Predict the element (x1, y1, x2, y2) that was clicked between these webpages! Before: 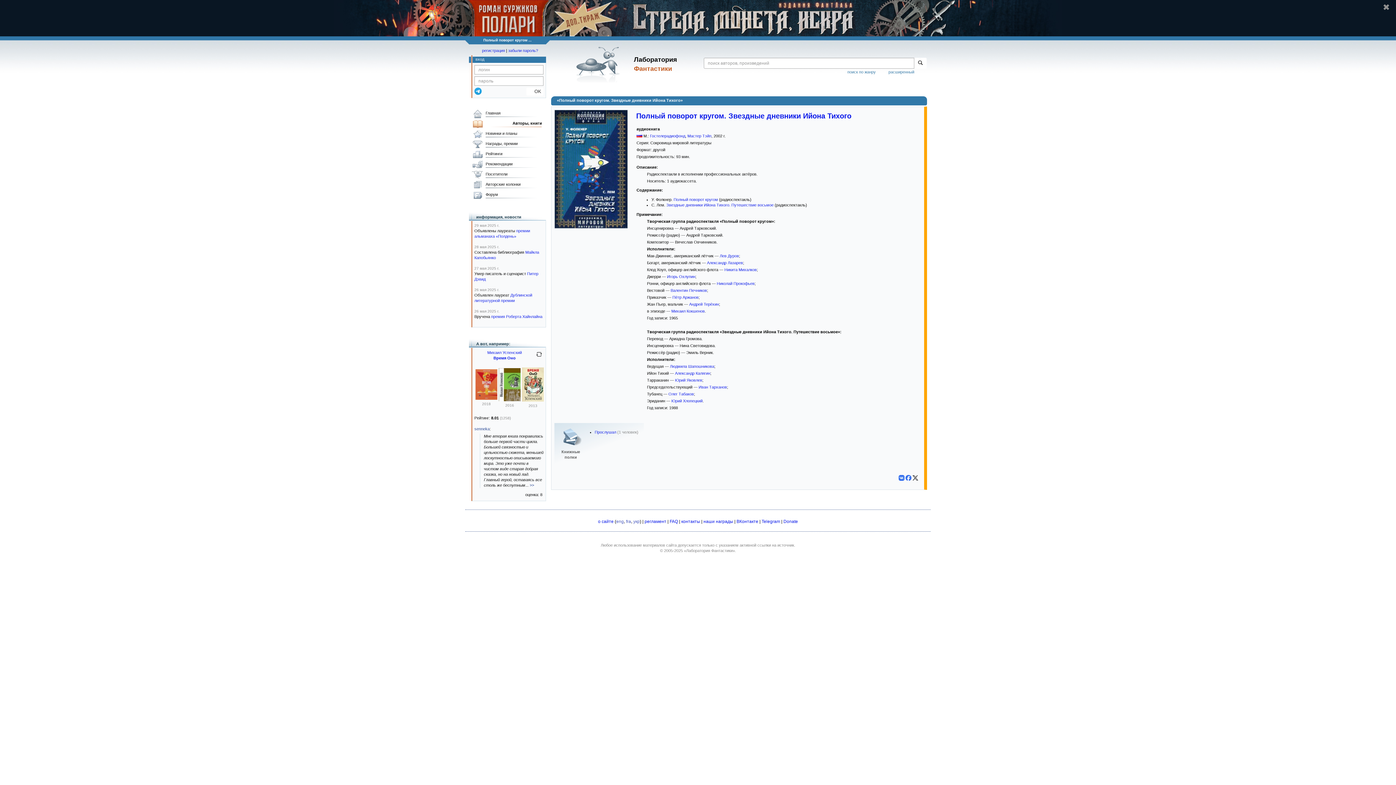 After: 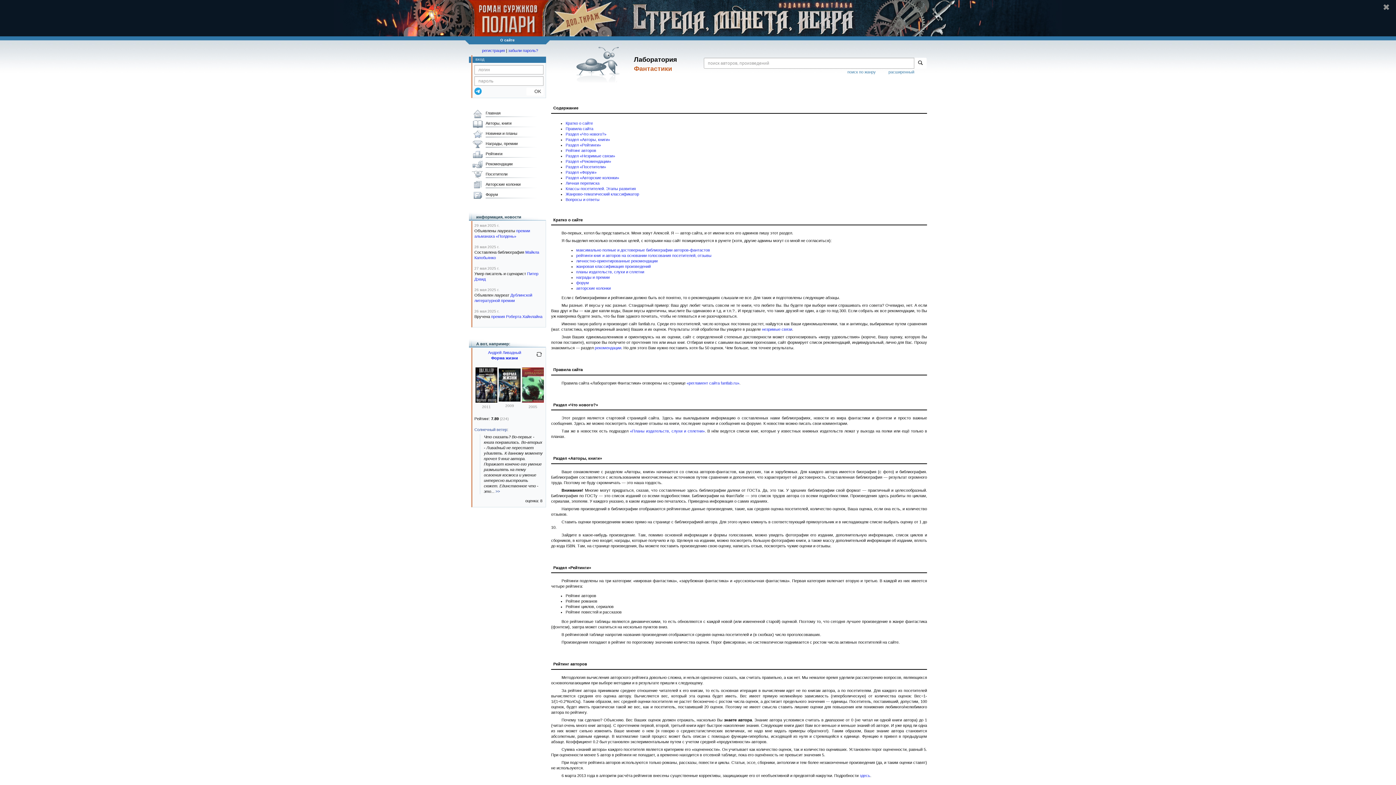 Action: bbox: (598, 519, 613, 524) label: о сайте